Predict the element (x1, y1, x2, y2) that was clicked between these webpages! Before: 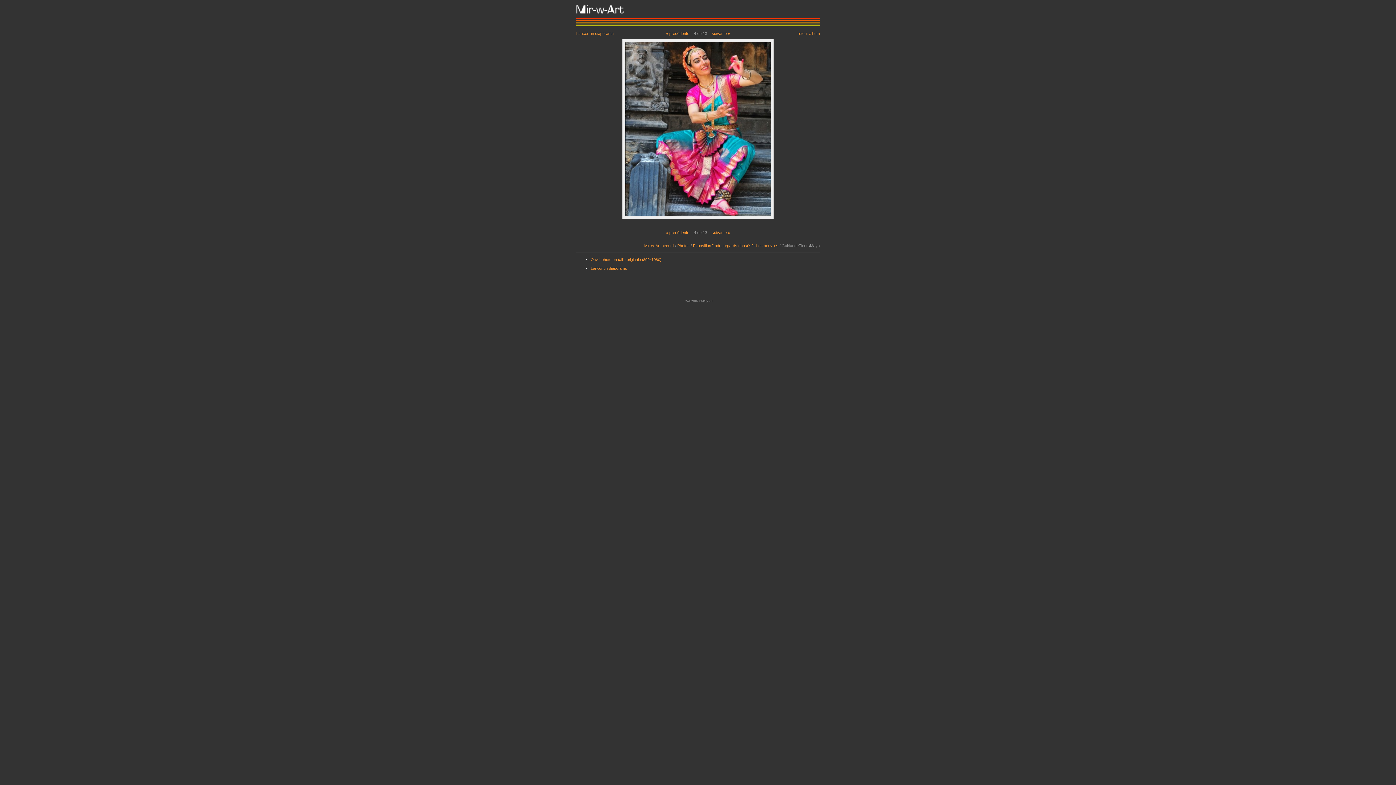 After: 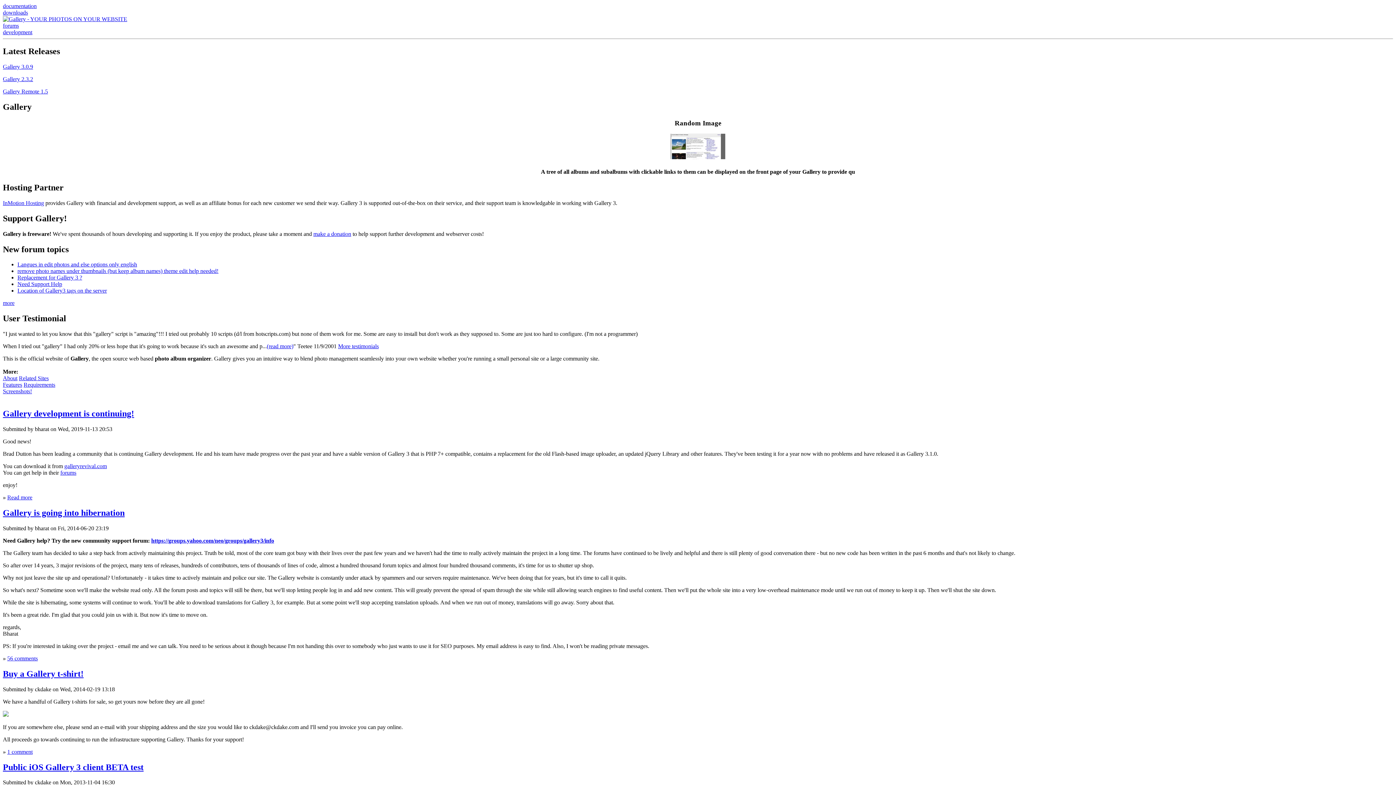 Action: bbox: (699, 299, 712, 302) label: Gallery 2.0